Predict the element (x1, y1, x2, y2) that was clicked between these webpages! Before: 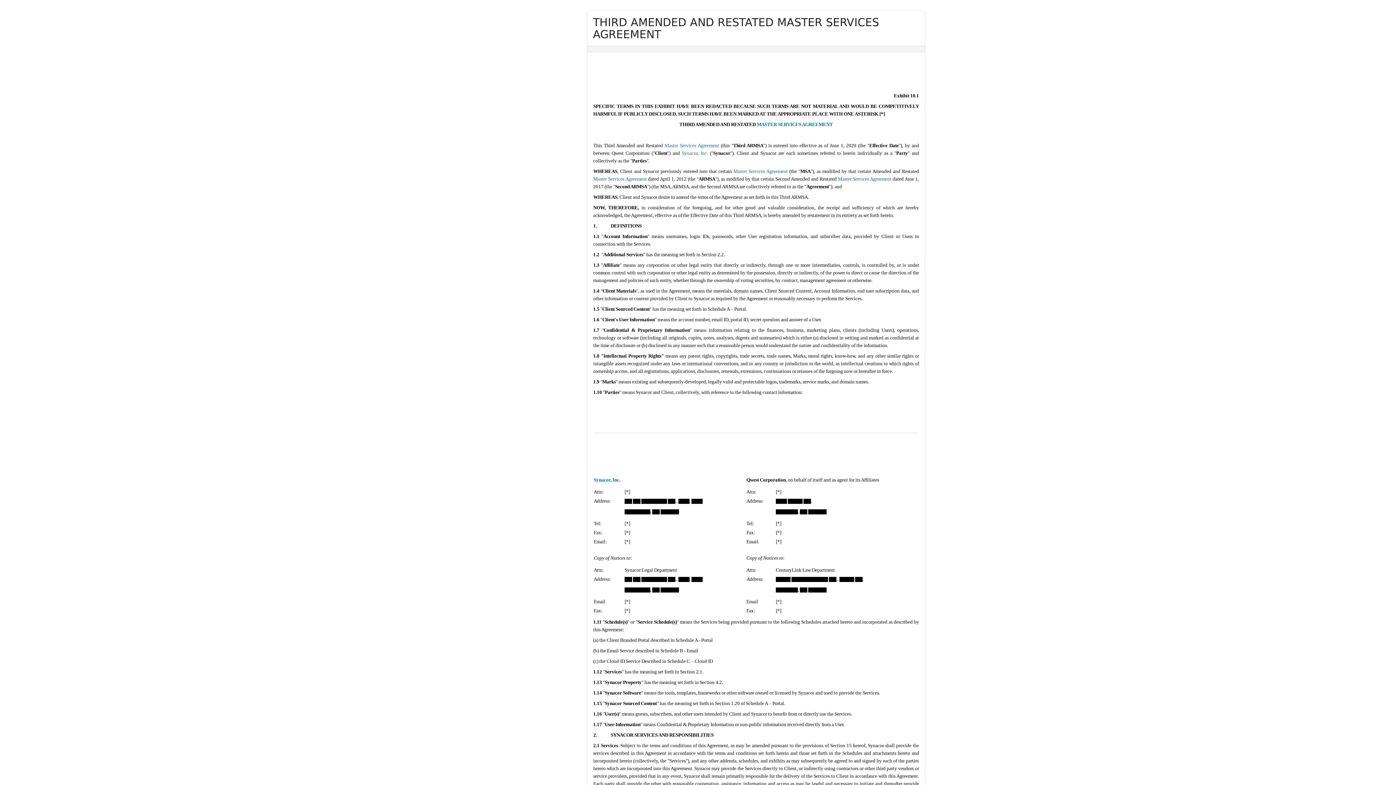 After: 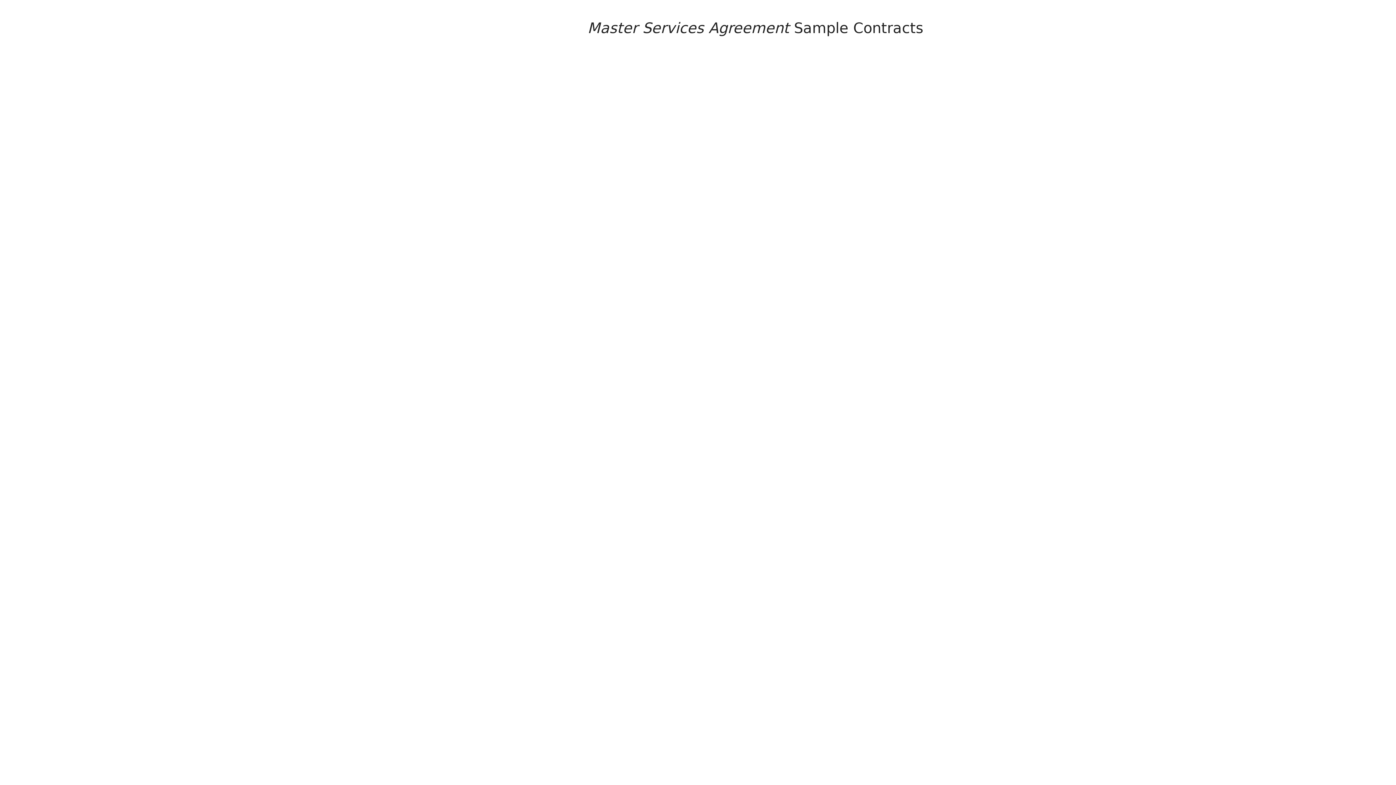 Action: bbox: (593, 176, 646, 181) label: Master Services Agreement